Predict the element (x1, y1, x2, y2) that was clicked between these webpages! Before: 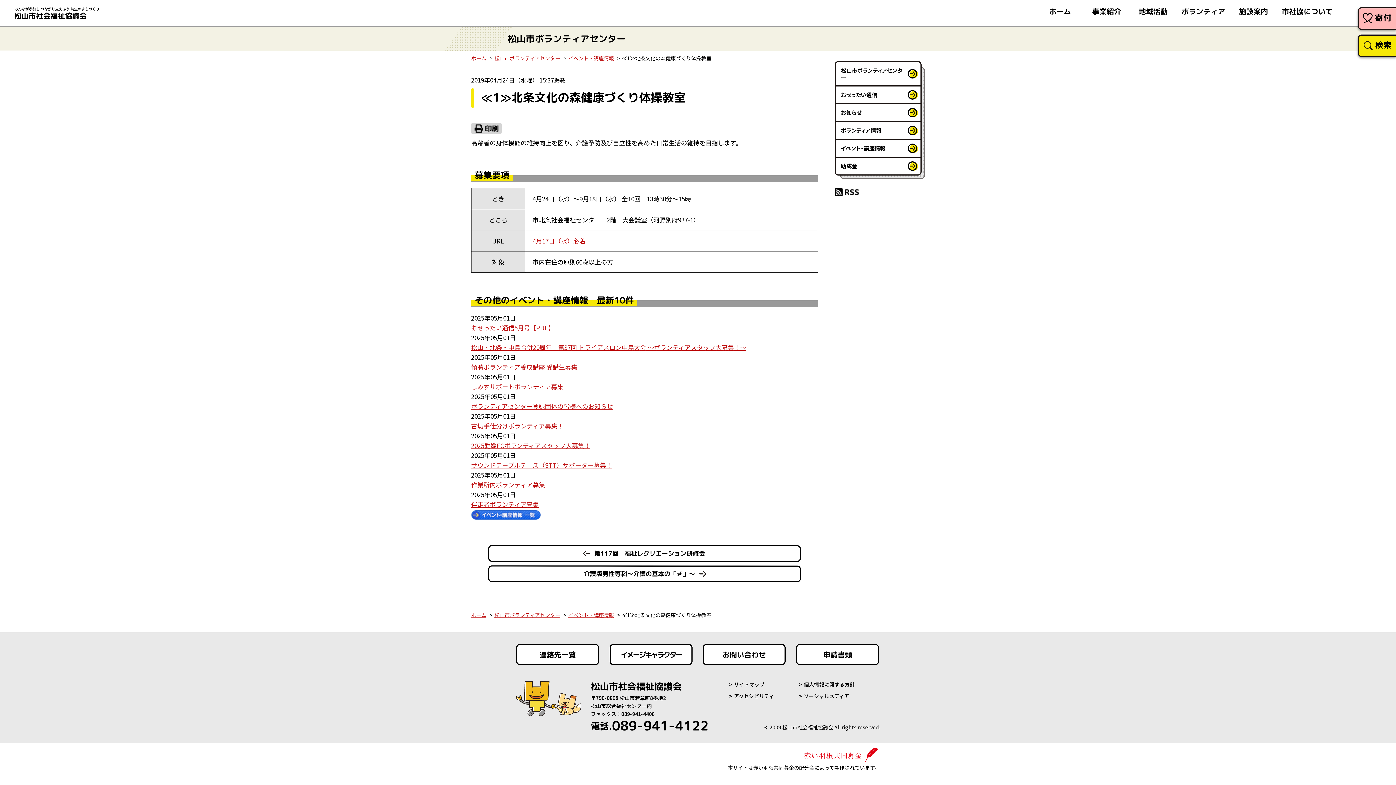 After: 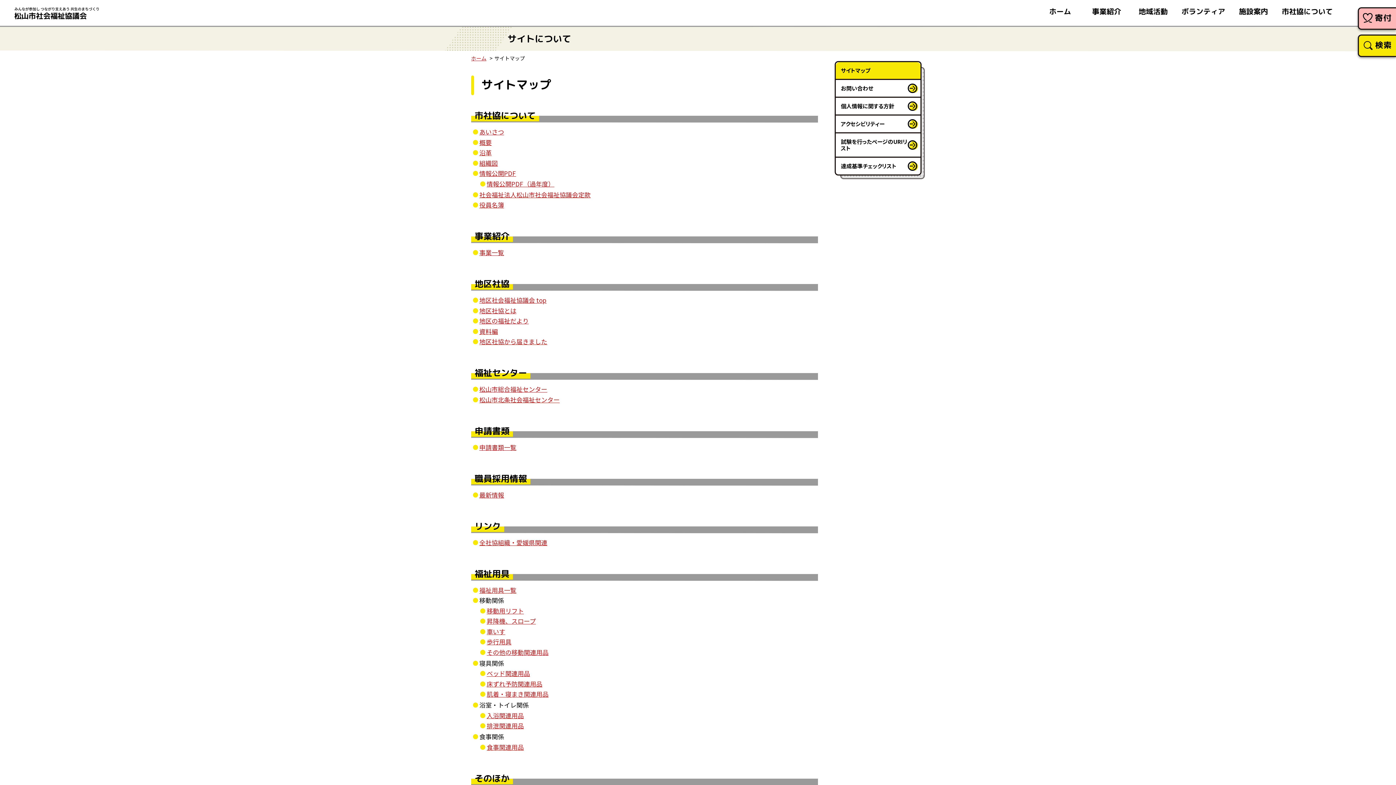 Action: bbox: (729, 681, 764, 688) label: サイトマップ